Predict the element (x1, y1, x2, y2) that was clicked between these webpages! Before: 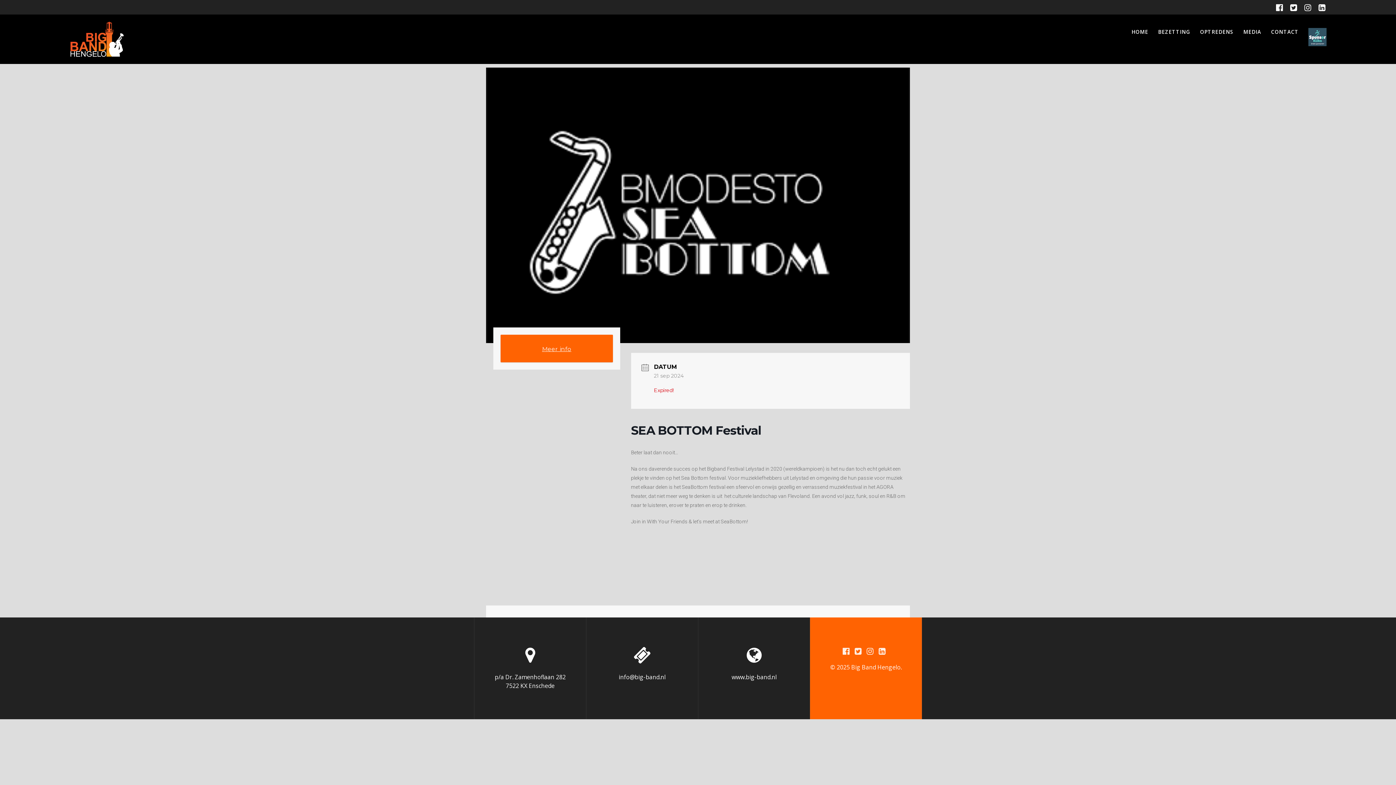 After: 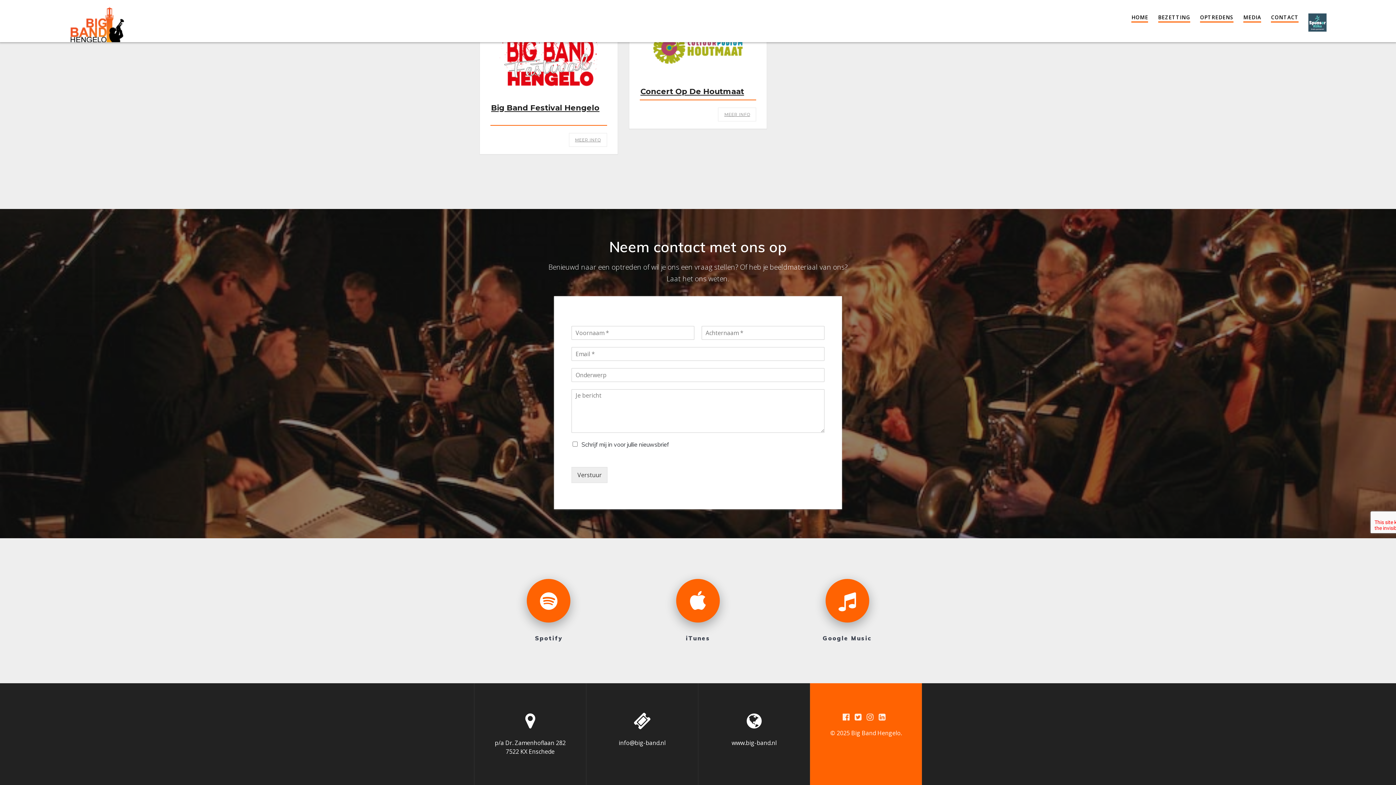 Action: label: CONTACT bbox: (1271, 27, 1298, 36)